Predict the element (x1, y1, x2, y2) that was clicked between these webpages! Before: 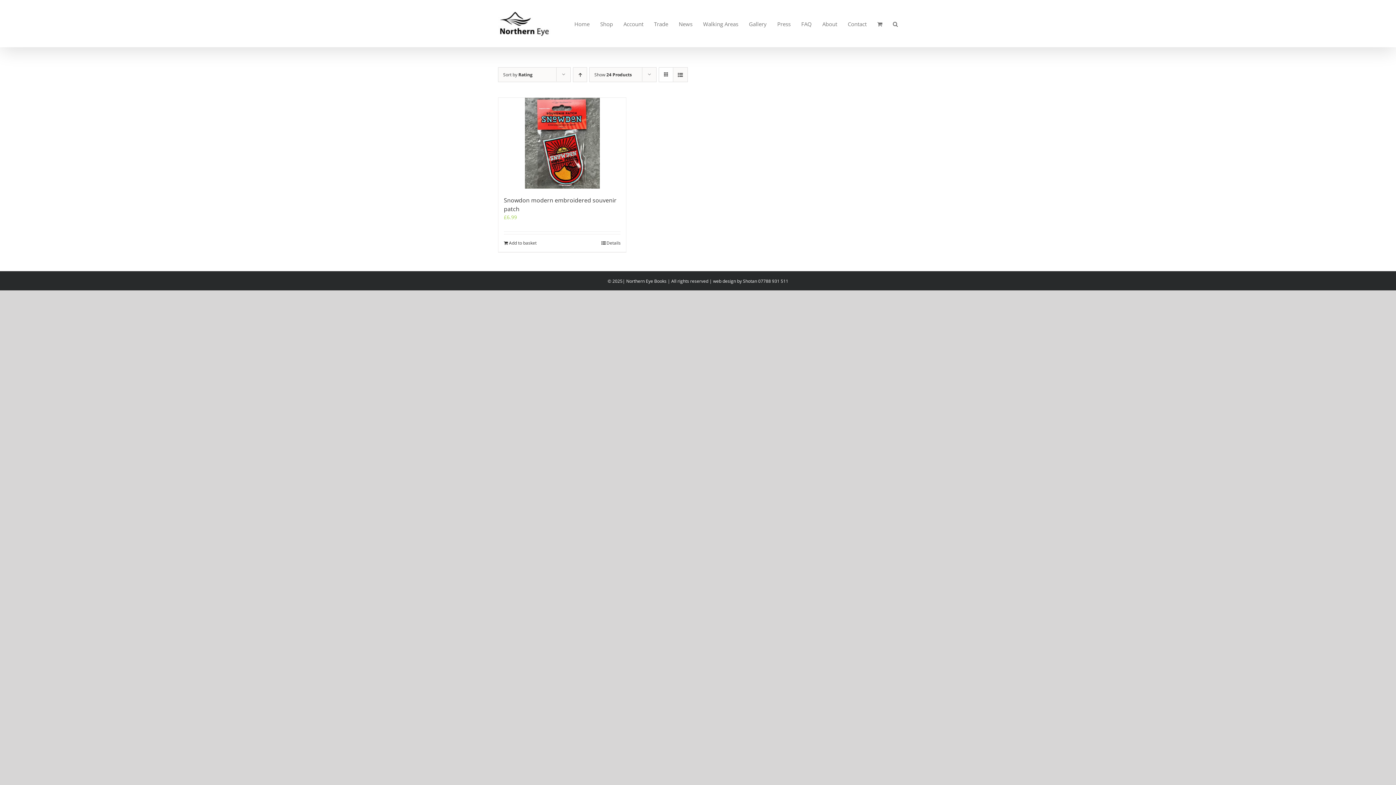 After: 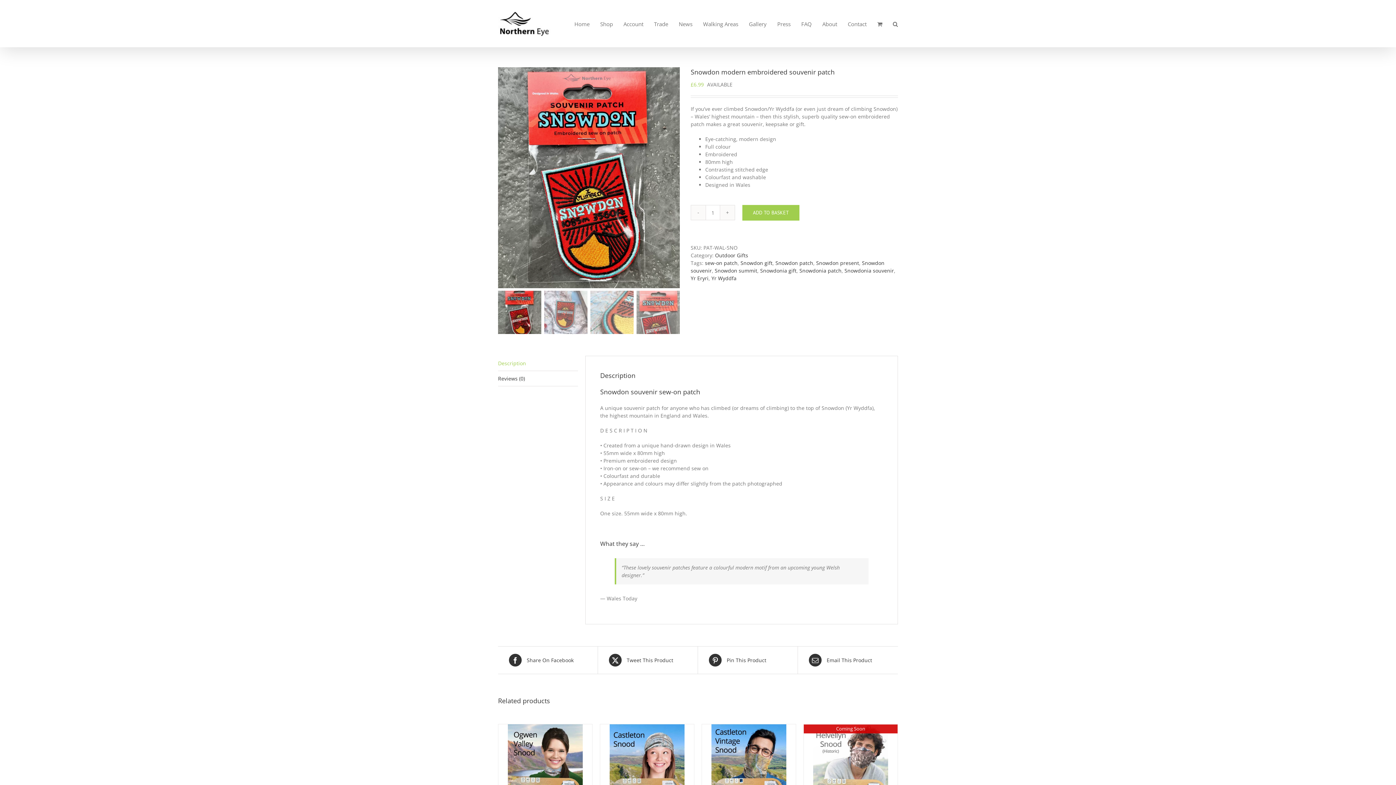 Action: bbox: (498, 97, 626, 188) label: Snowdon modern embroidered souvenir patch